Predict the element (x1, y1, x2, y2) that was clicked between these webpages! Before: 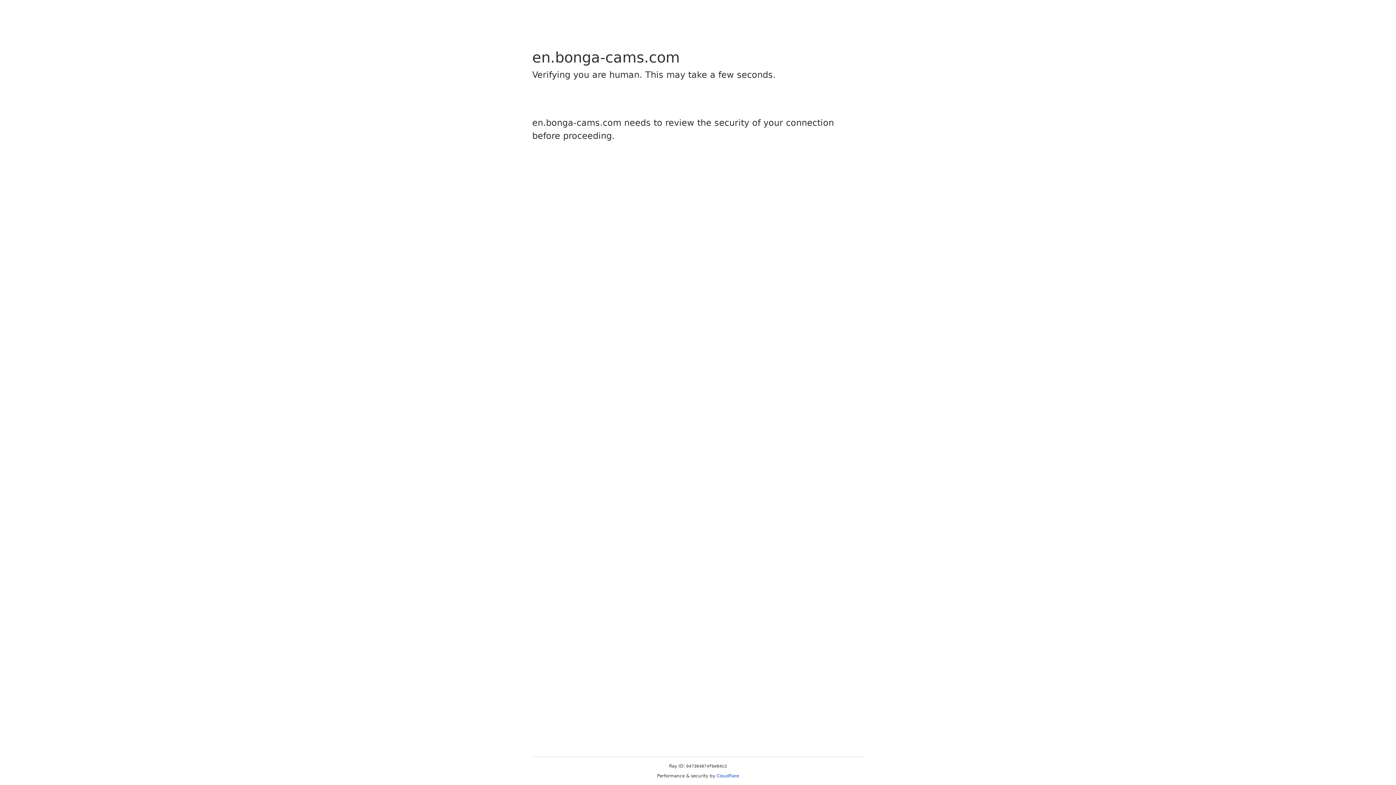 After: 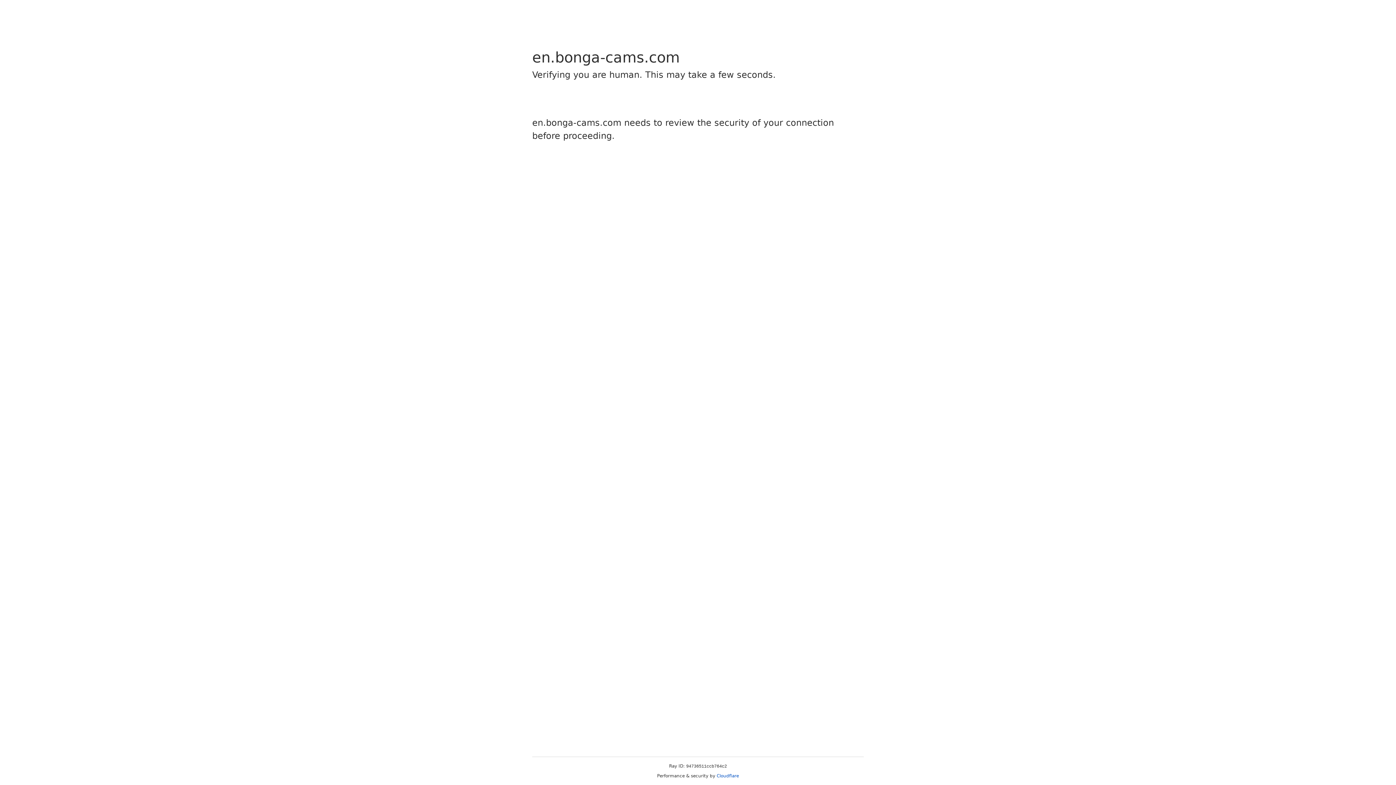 Action: bbox: (716, 773, 739, 778) label: Cloudflare